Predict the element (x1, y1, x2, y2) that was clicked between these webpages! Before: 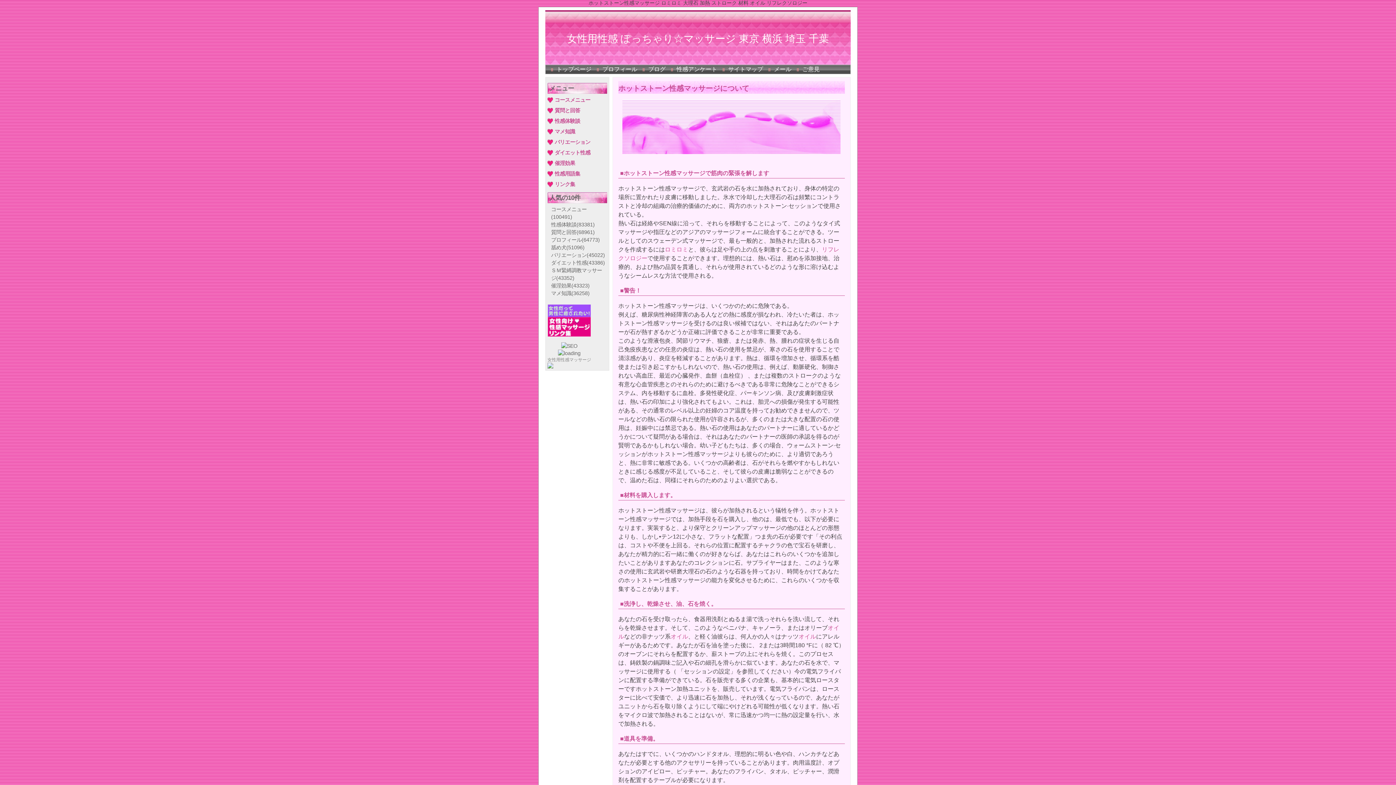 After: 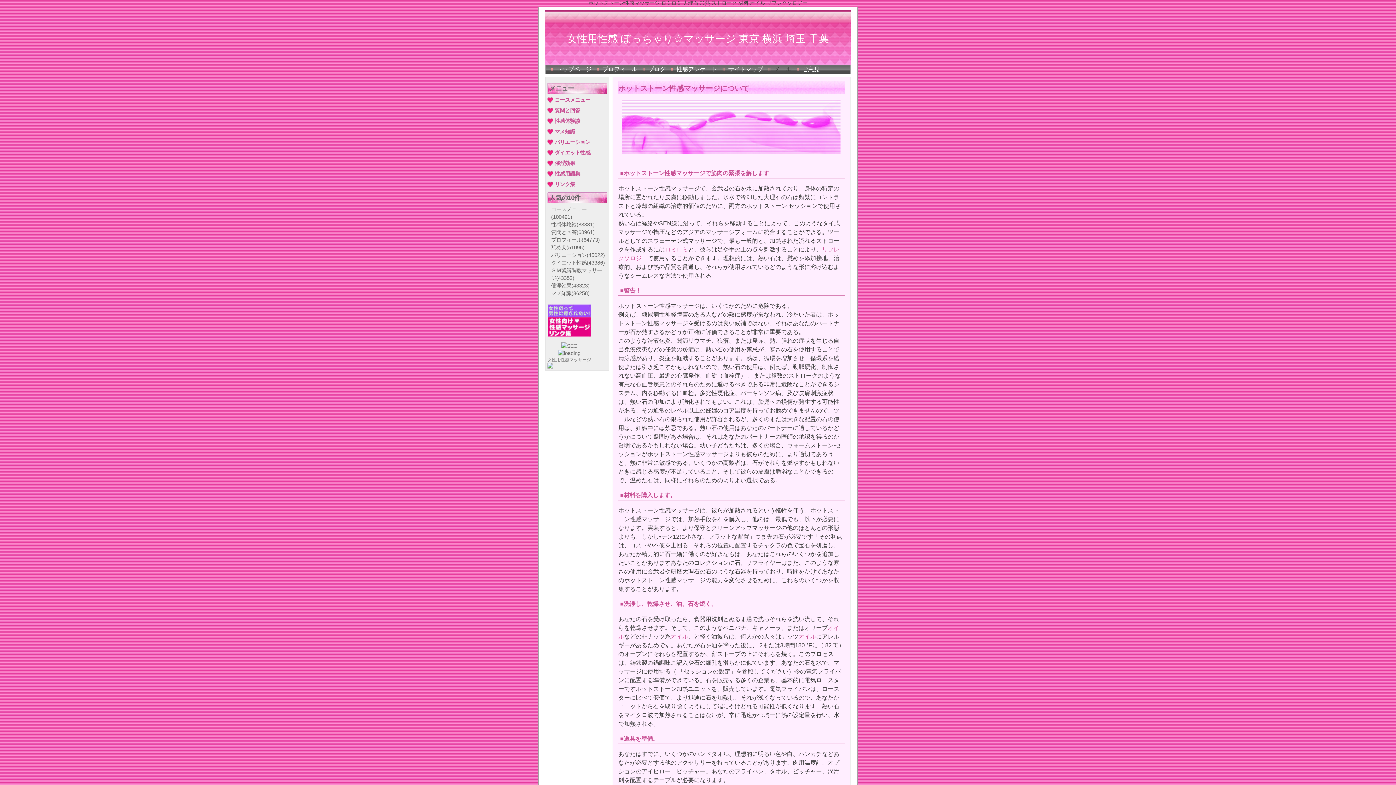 Action: bbox: (774, 65, 791, 73) label: メール